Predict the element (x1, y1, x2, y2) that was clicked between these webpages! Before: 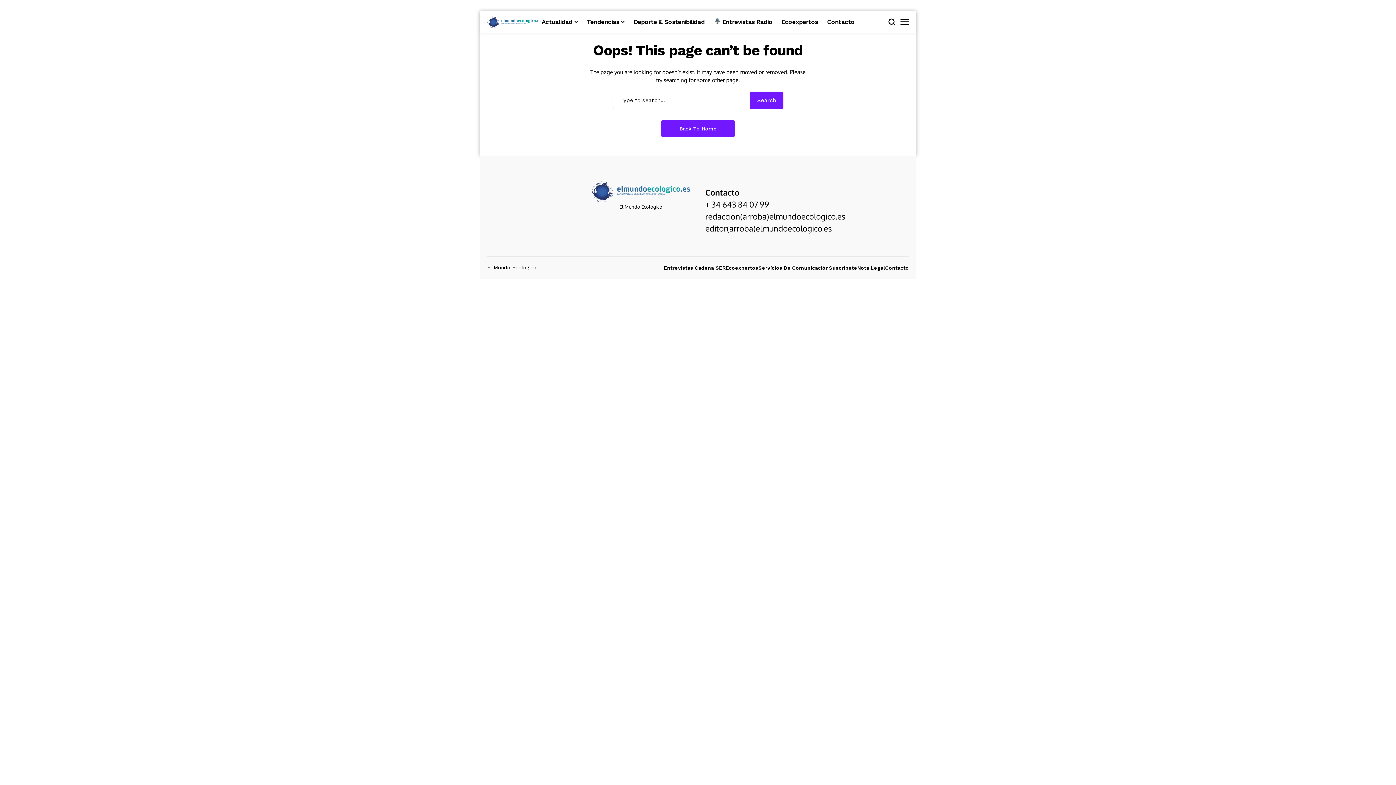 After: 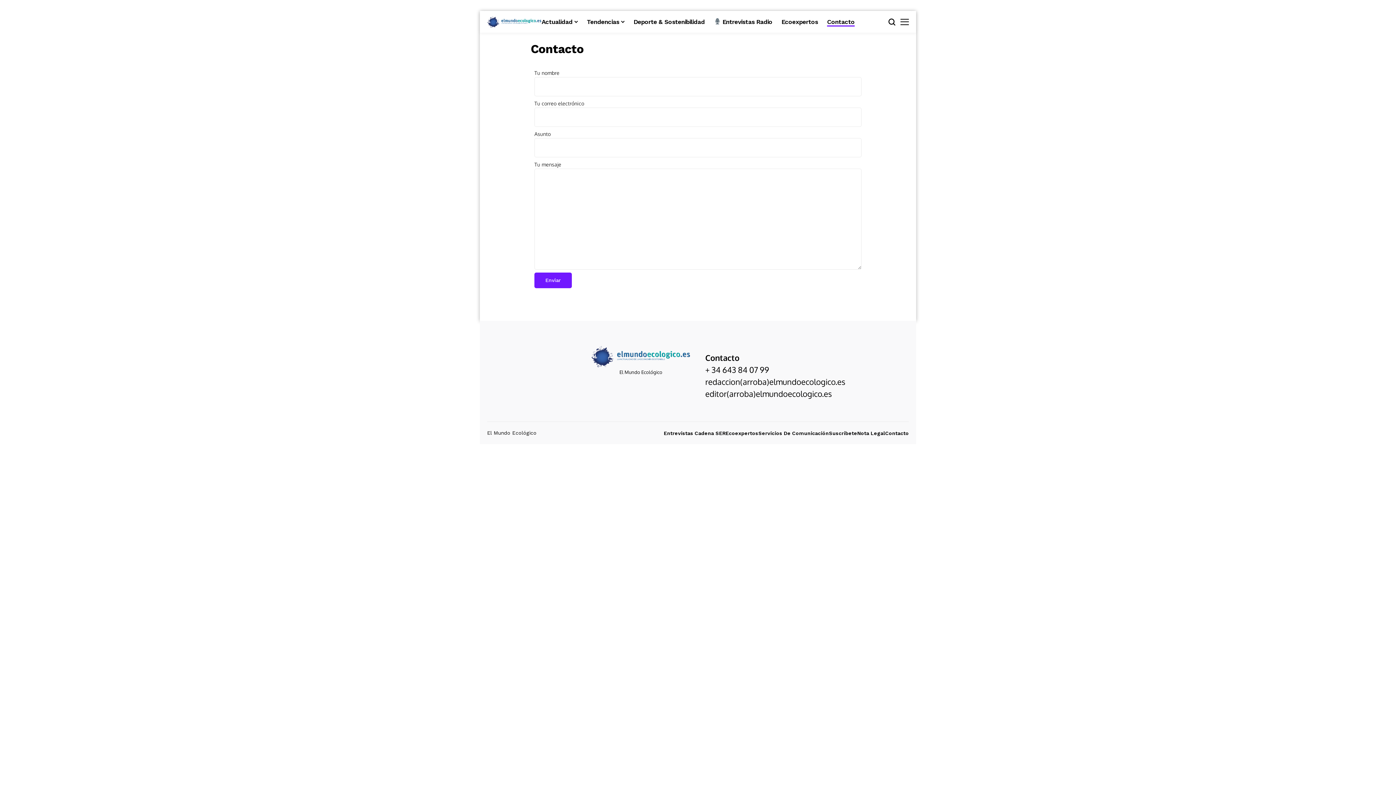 Action: bbox: (827, 10, 854, 32) label: Contacto